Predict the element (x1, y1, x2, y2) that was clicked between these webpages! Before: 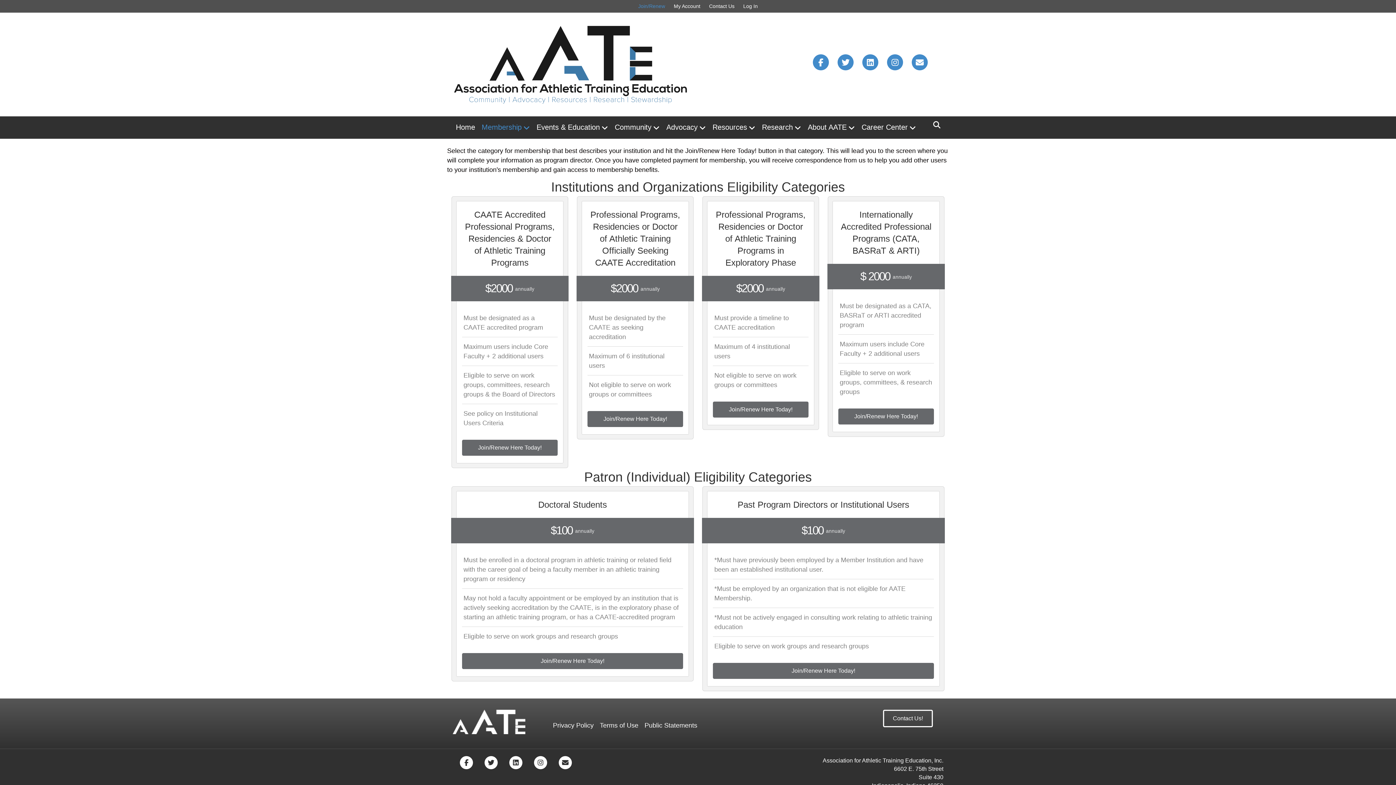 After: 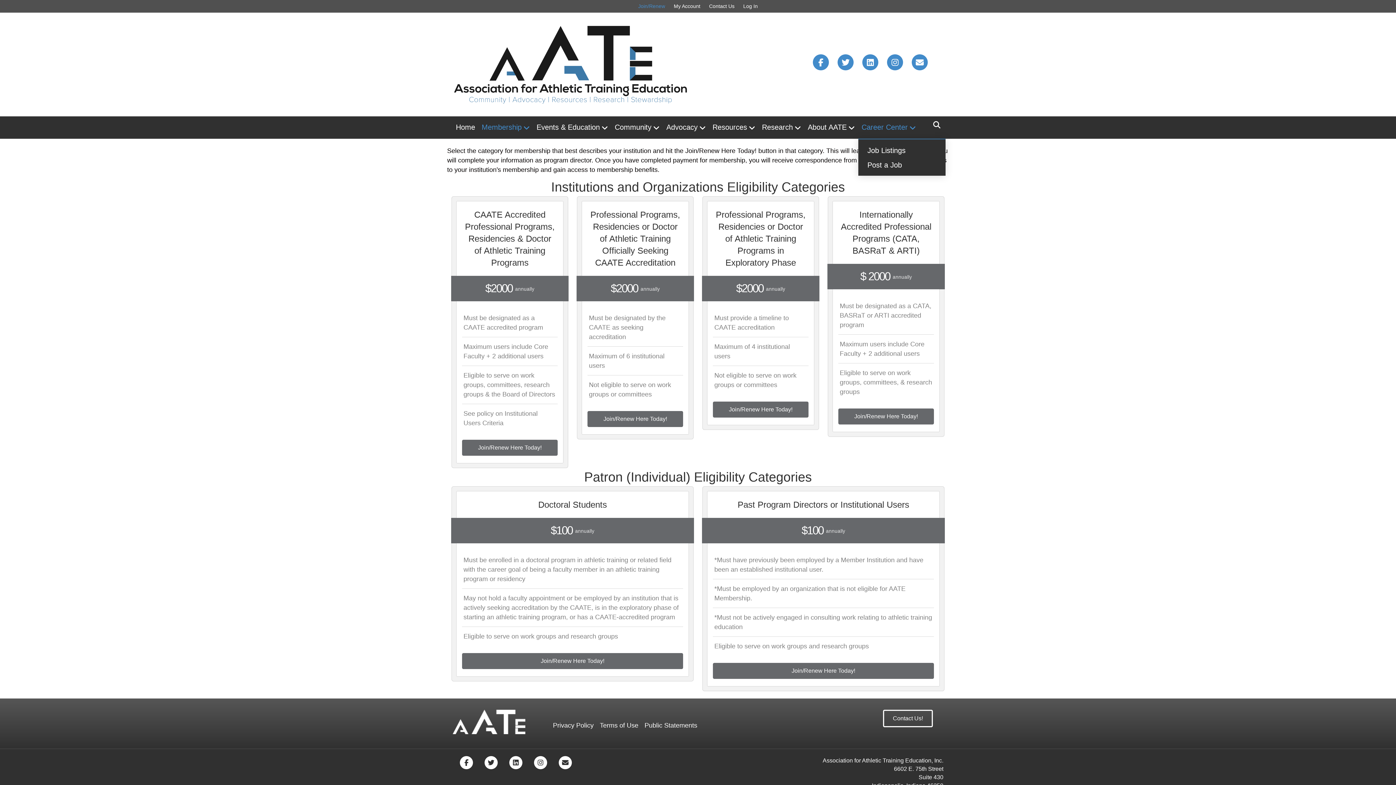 Action: bbox: (858, 116, 919, 138) label: Career Center